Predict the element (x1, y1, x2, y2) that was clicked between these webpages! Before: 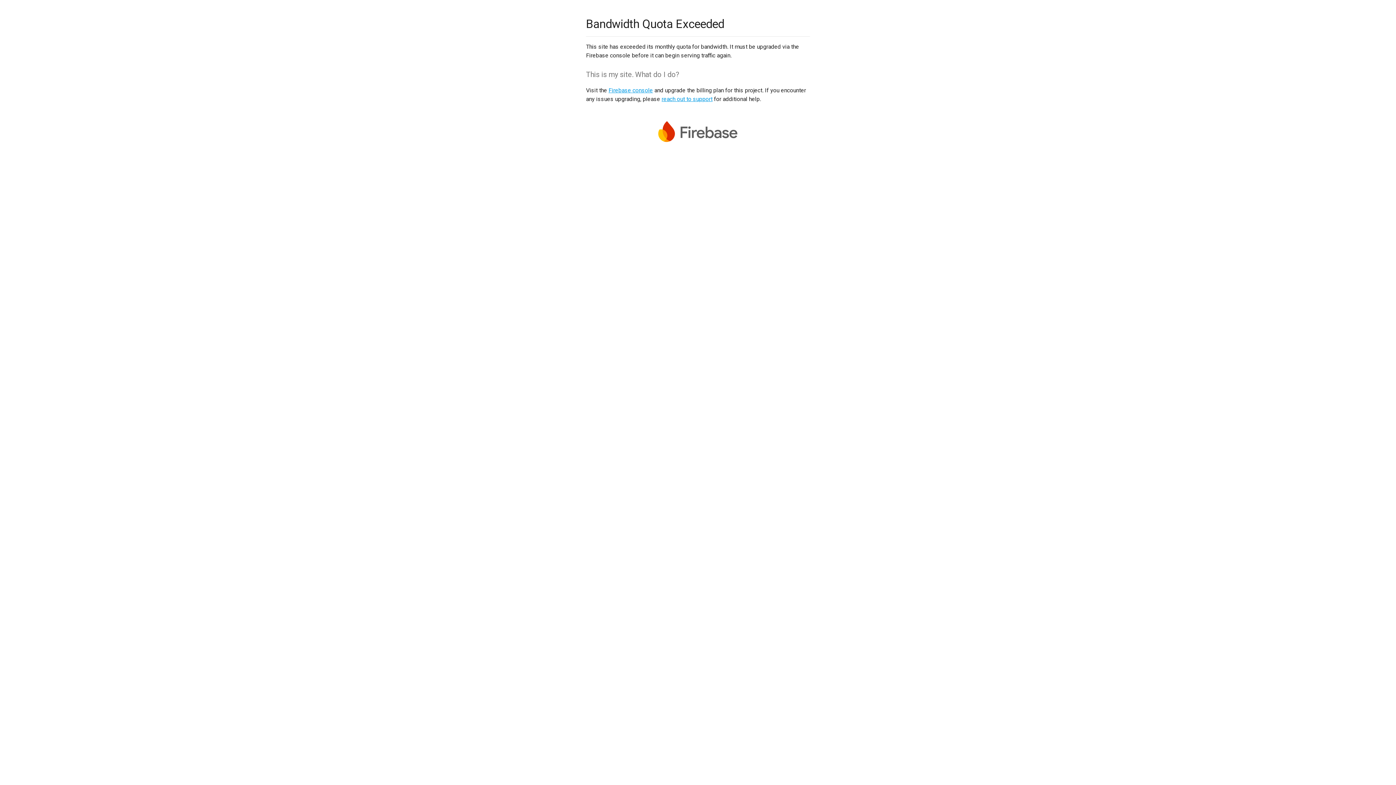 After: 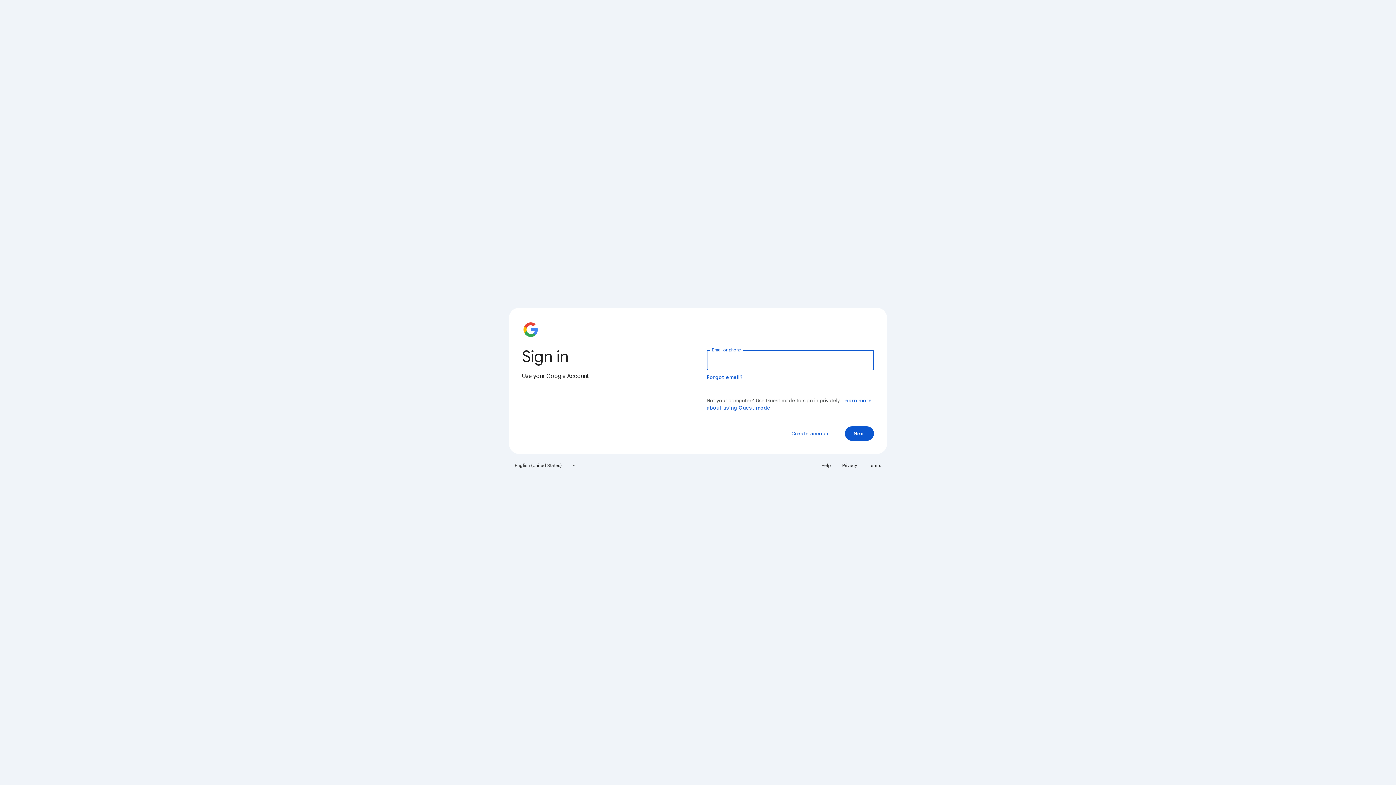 Action: label: Firebase console bbox: (608, 86, 653, 93)